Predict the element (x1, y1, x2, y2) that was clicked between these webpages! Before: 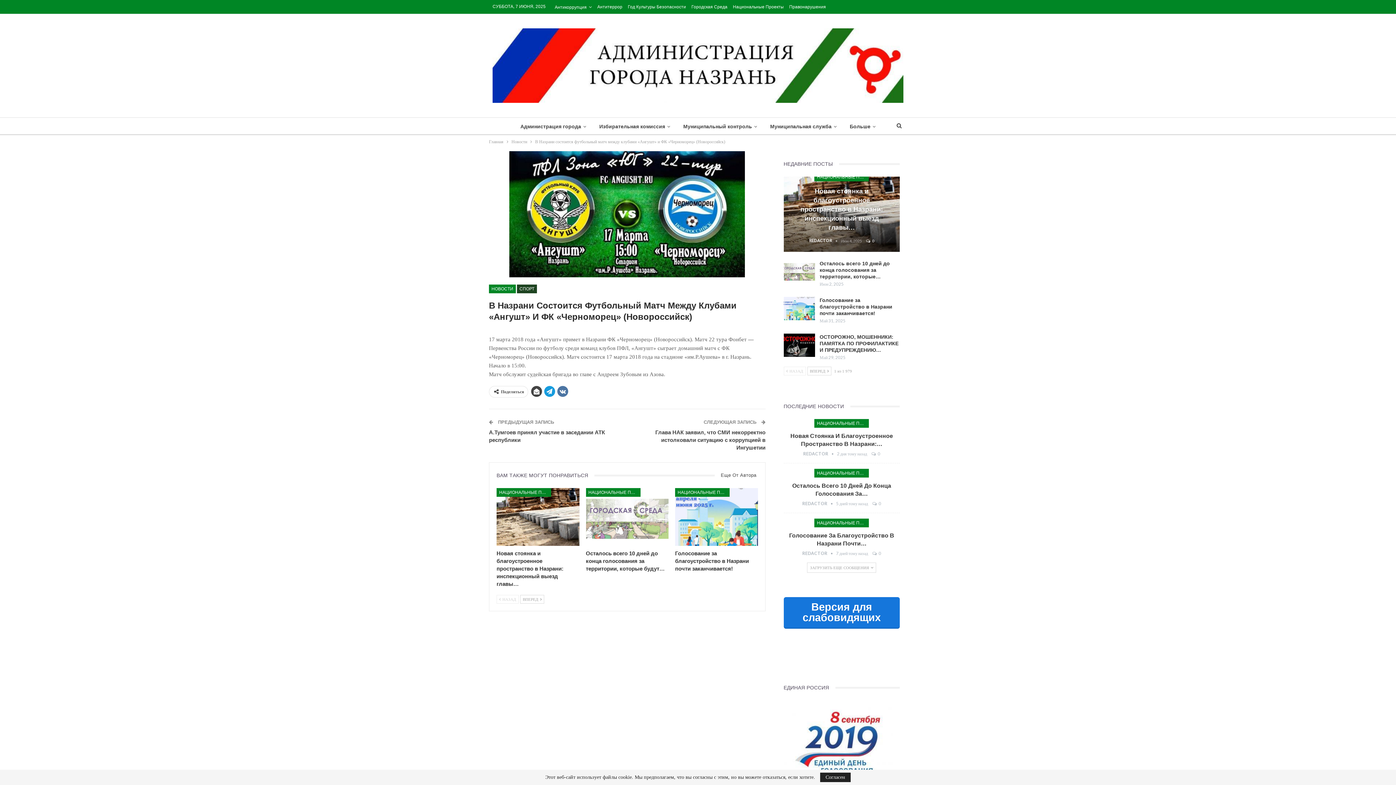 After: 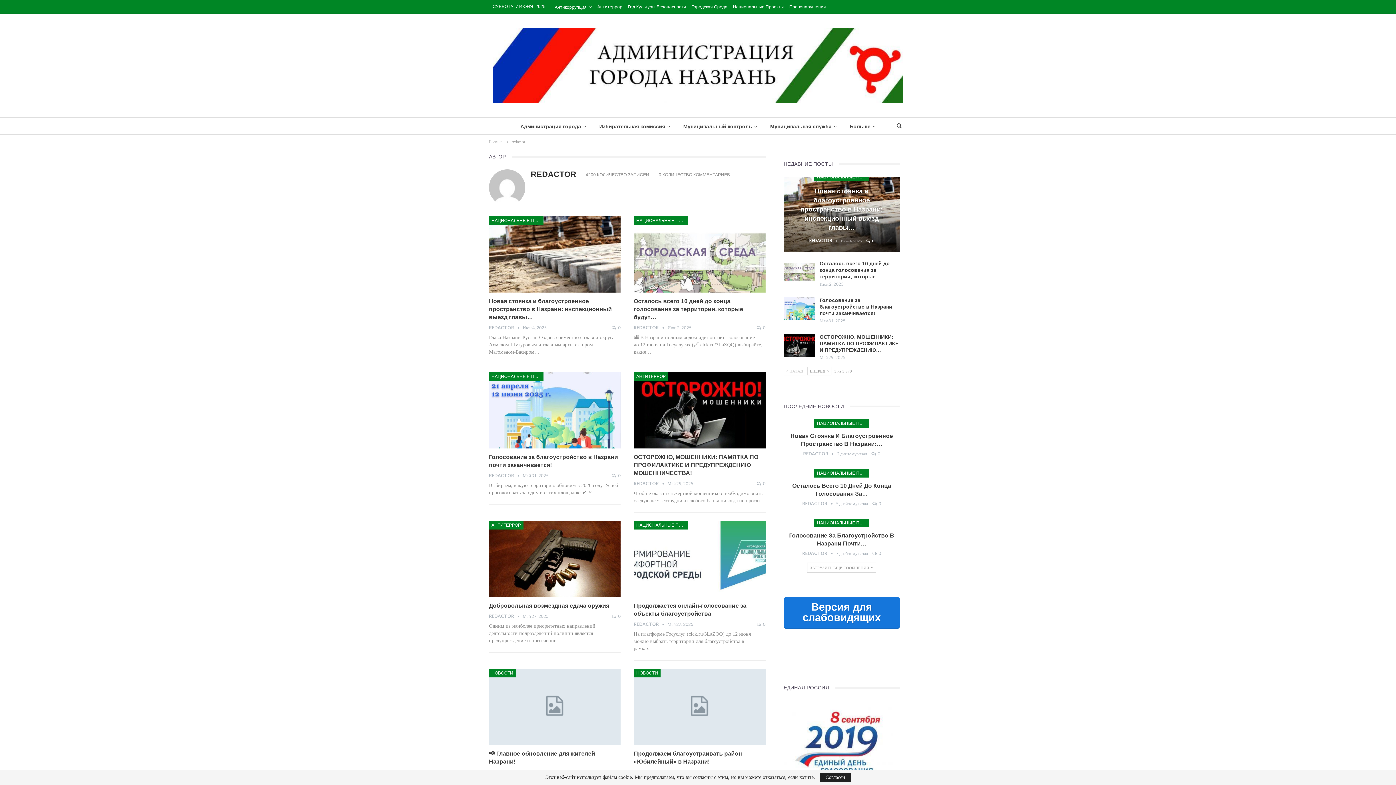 Action: label: REDACTOR   bbox: (809, 238, 841, 243)